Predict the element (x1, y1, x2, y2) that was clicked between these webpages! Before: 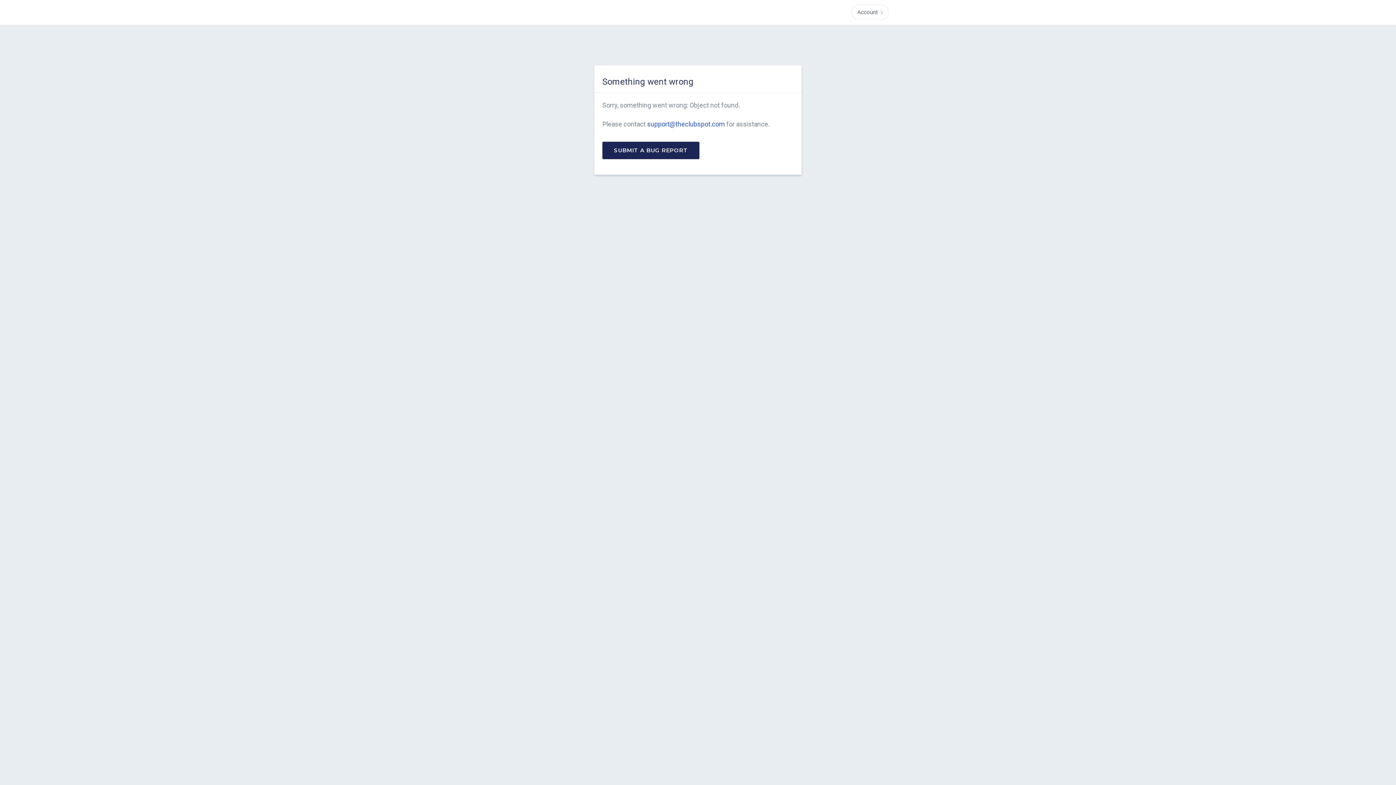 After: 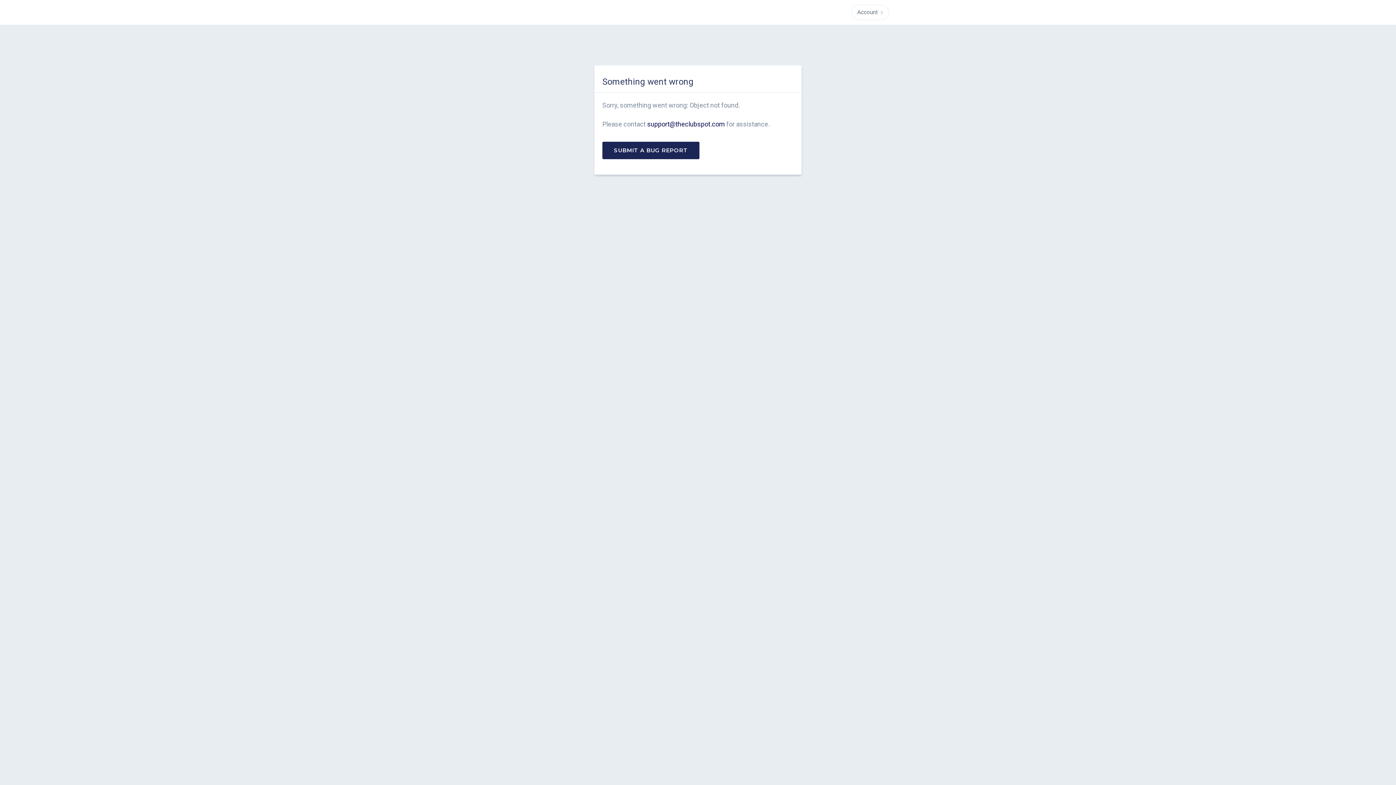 Action: bbox: (647, 120, 725, 128) label: support@theclubspot.com